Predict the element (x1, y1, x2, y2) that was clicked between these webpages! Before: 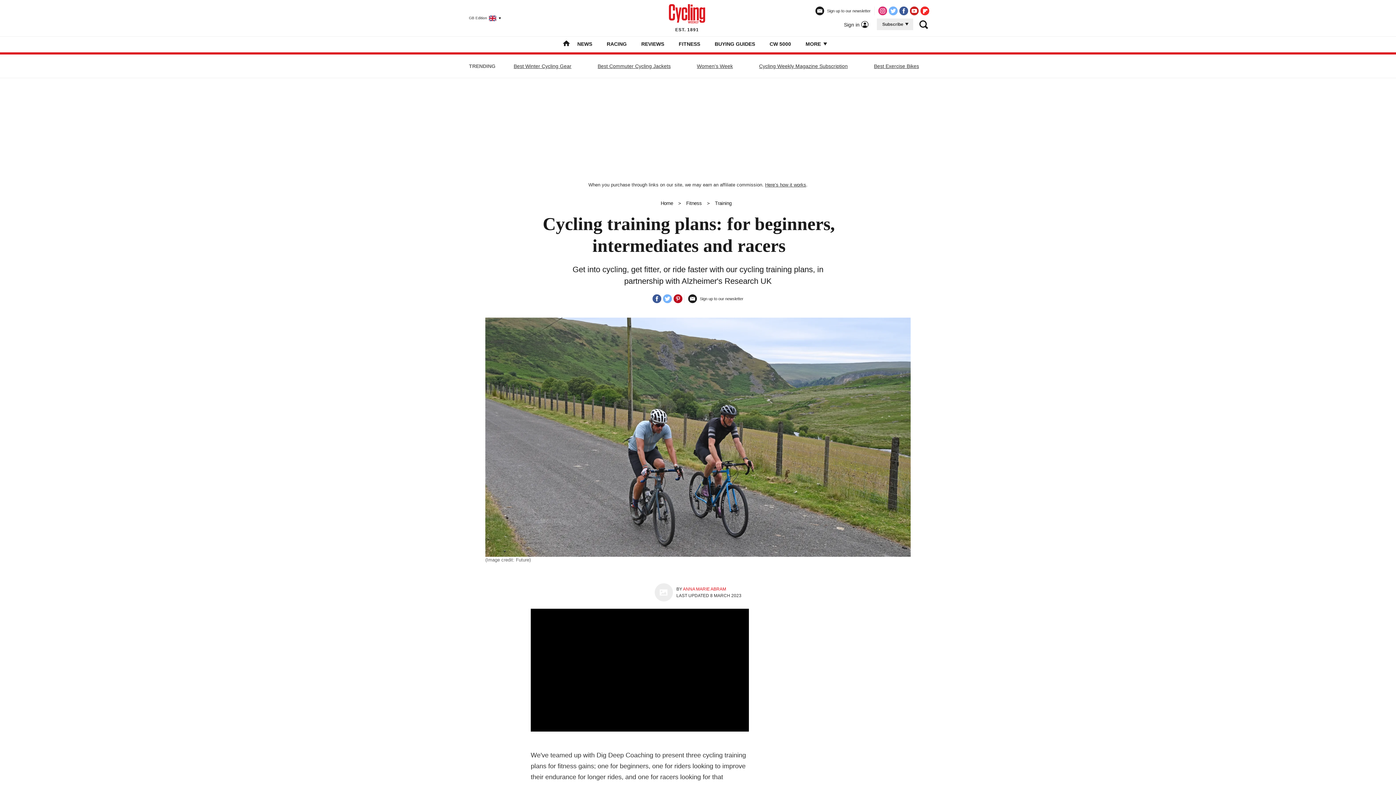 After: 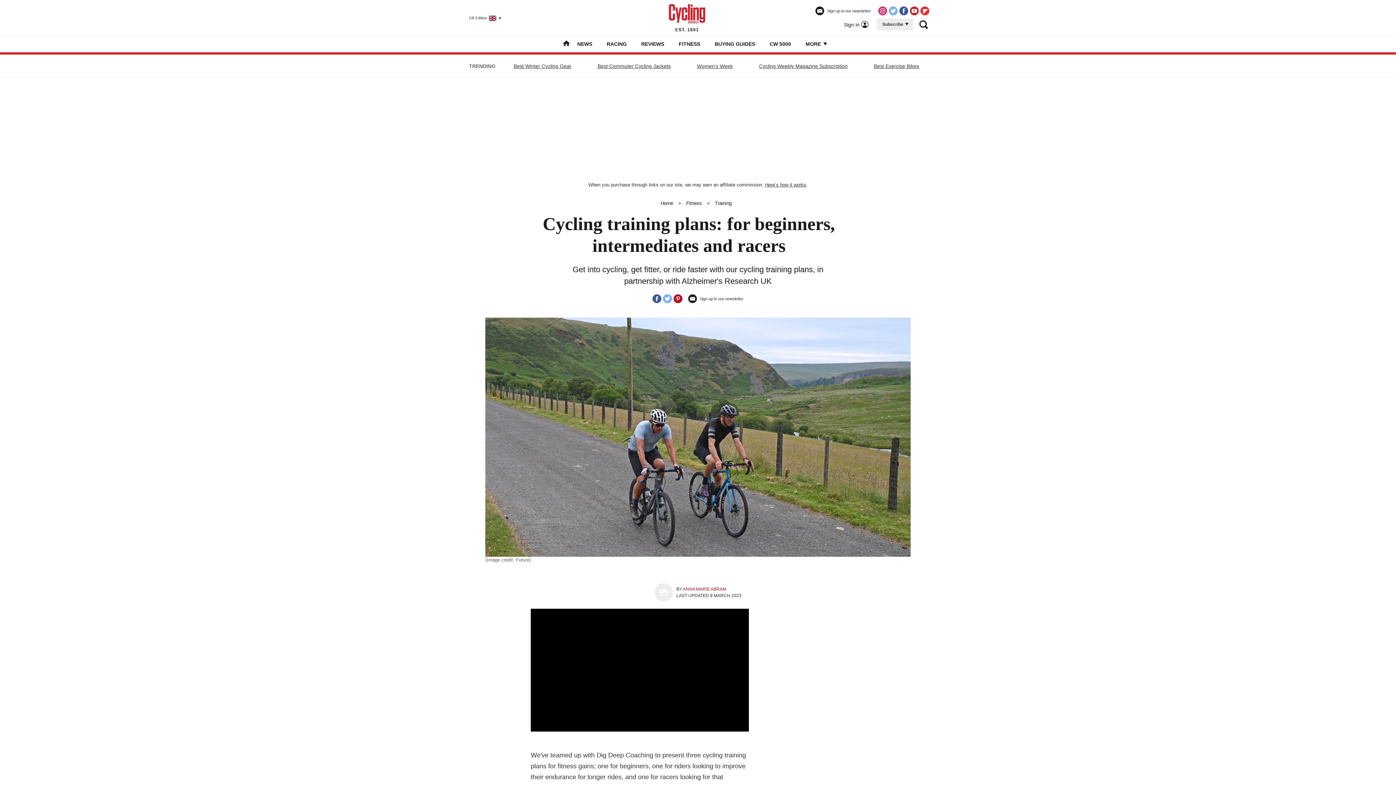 Action: bbox: (917, 19, 930, 29)